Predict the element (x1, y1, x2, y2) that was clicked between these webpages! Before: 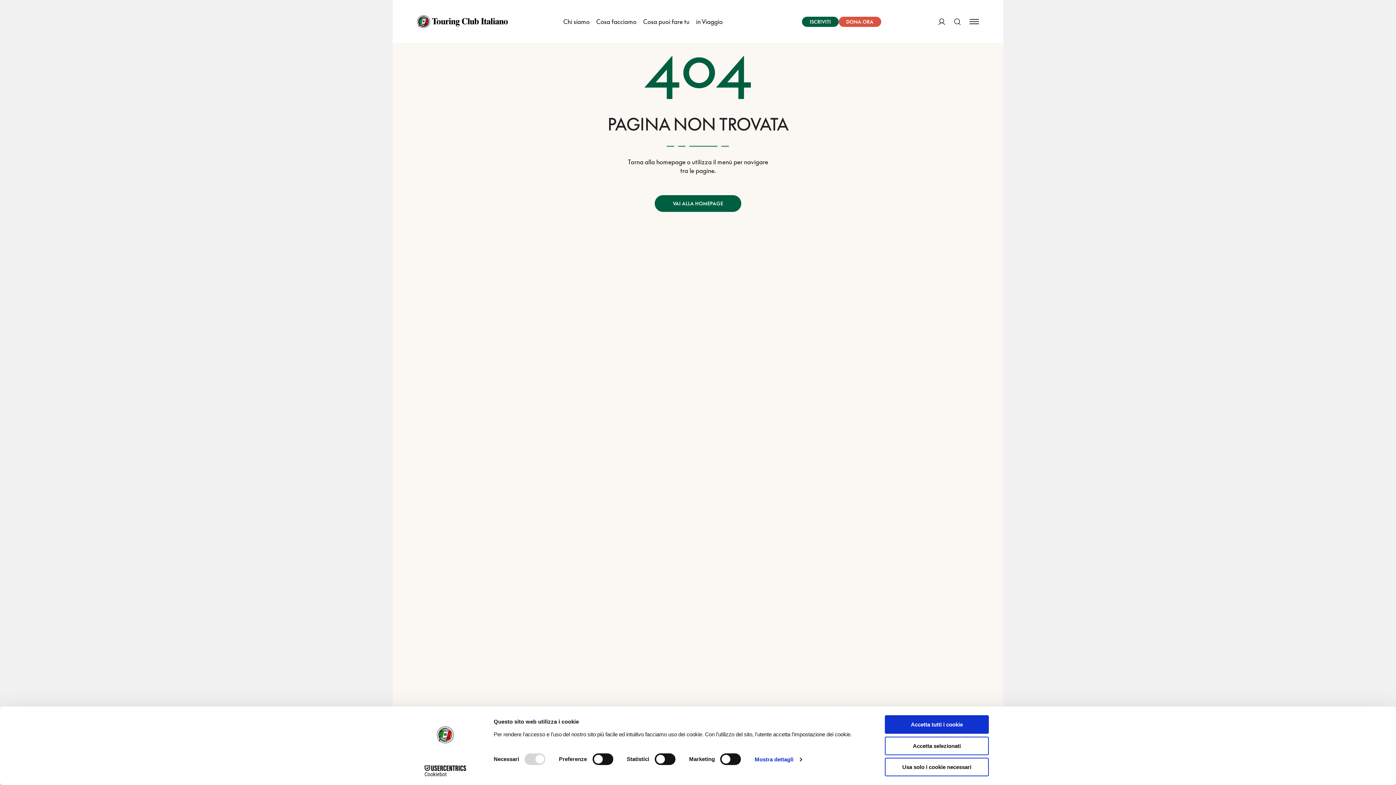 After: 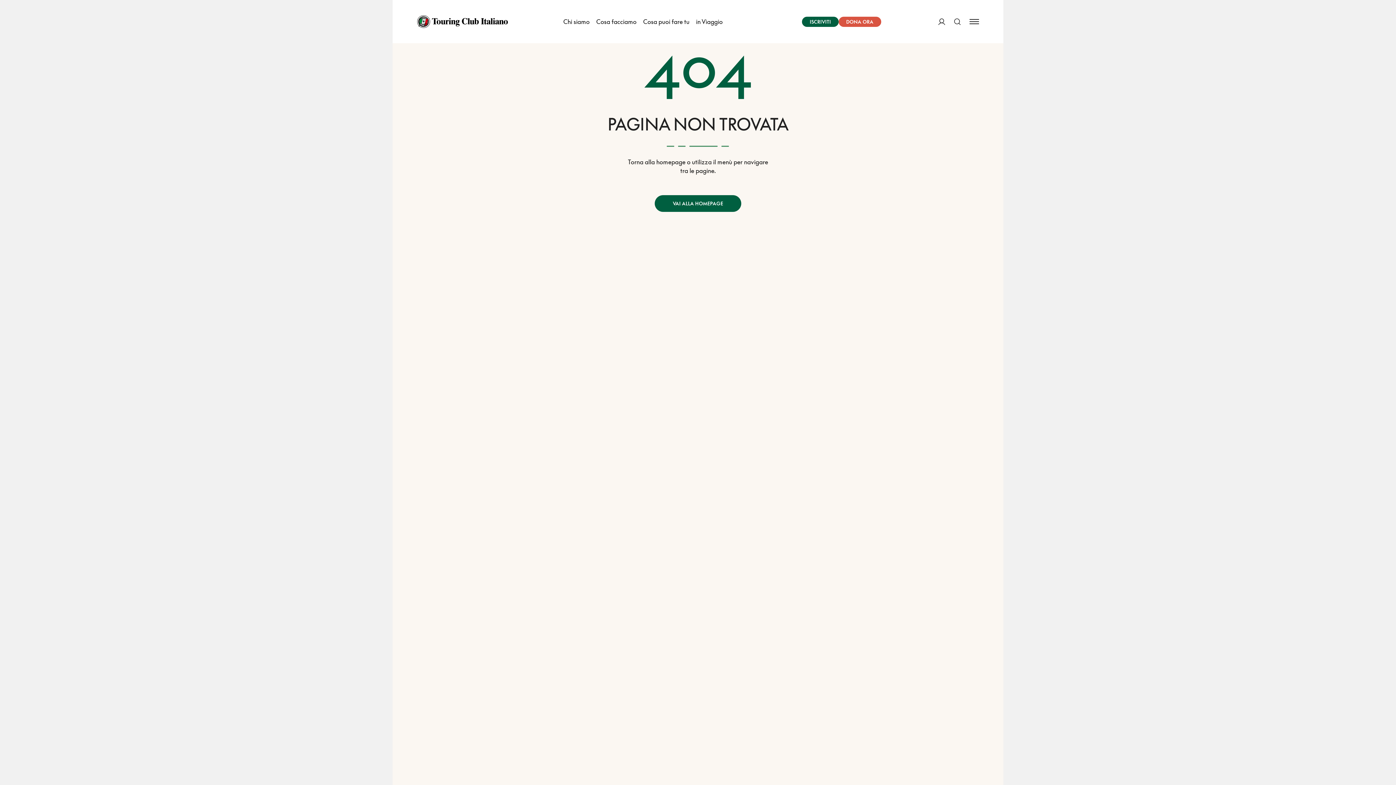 Action: bbox: (885, 715, 989, 734) label: Accetta tutti i cookie